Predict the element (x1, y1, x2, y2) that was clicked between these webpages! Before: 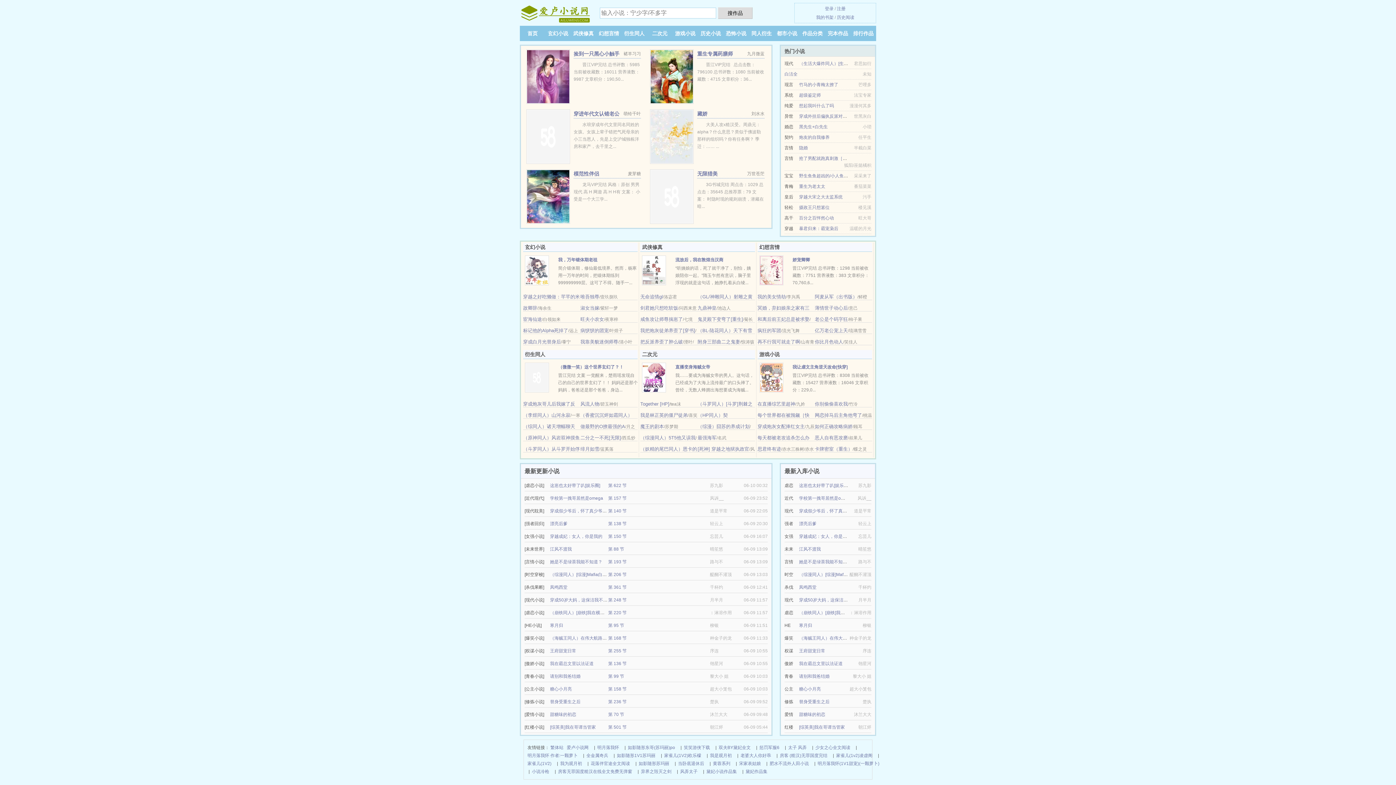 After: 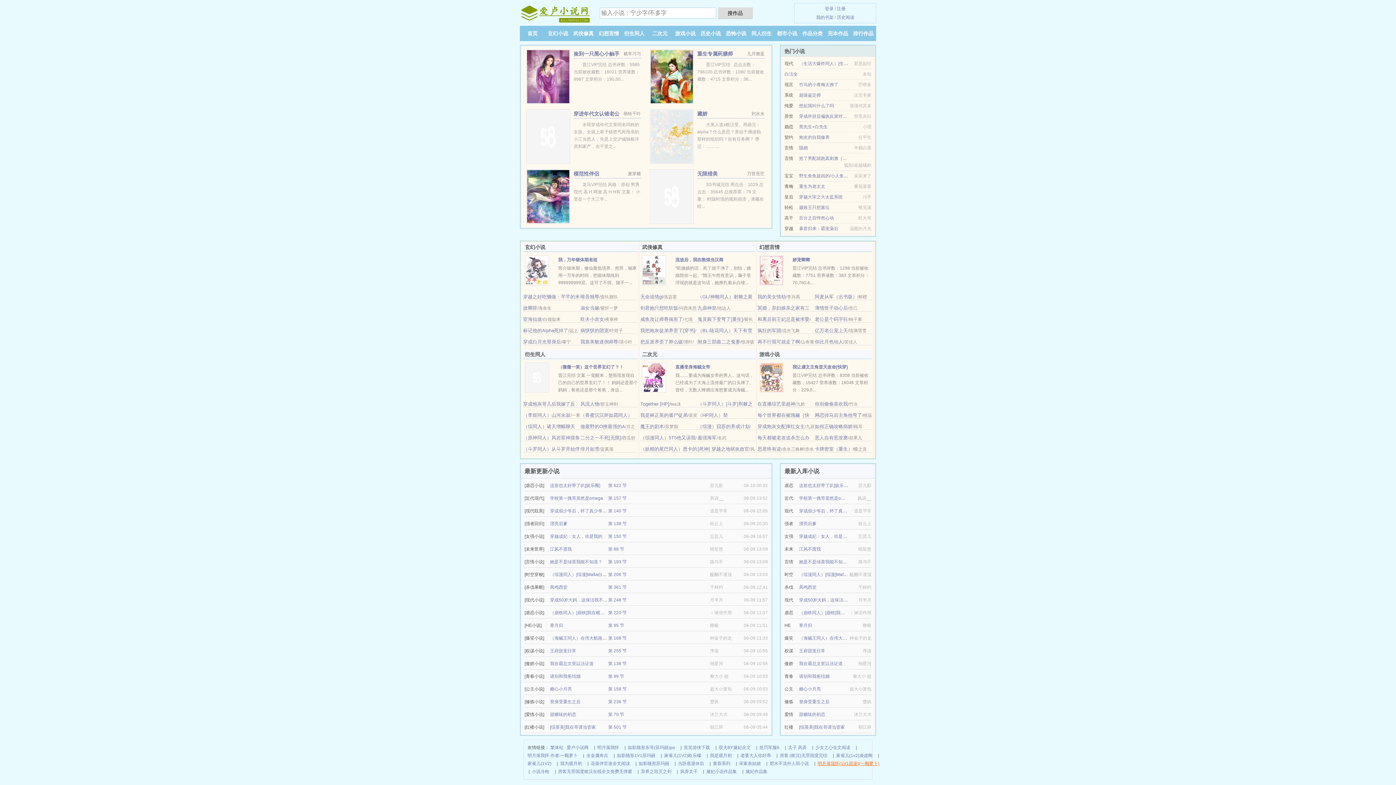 Action: bbox: (817, 760, 879, 768) label: 明月落我怀(1V1甜宠)(一颗萝卜)